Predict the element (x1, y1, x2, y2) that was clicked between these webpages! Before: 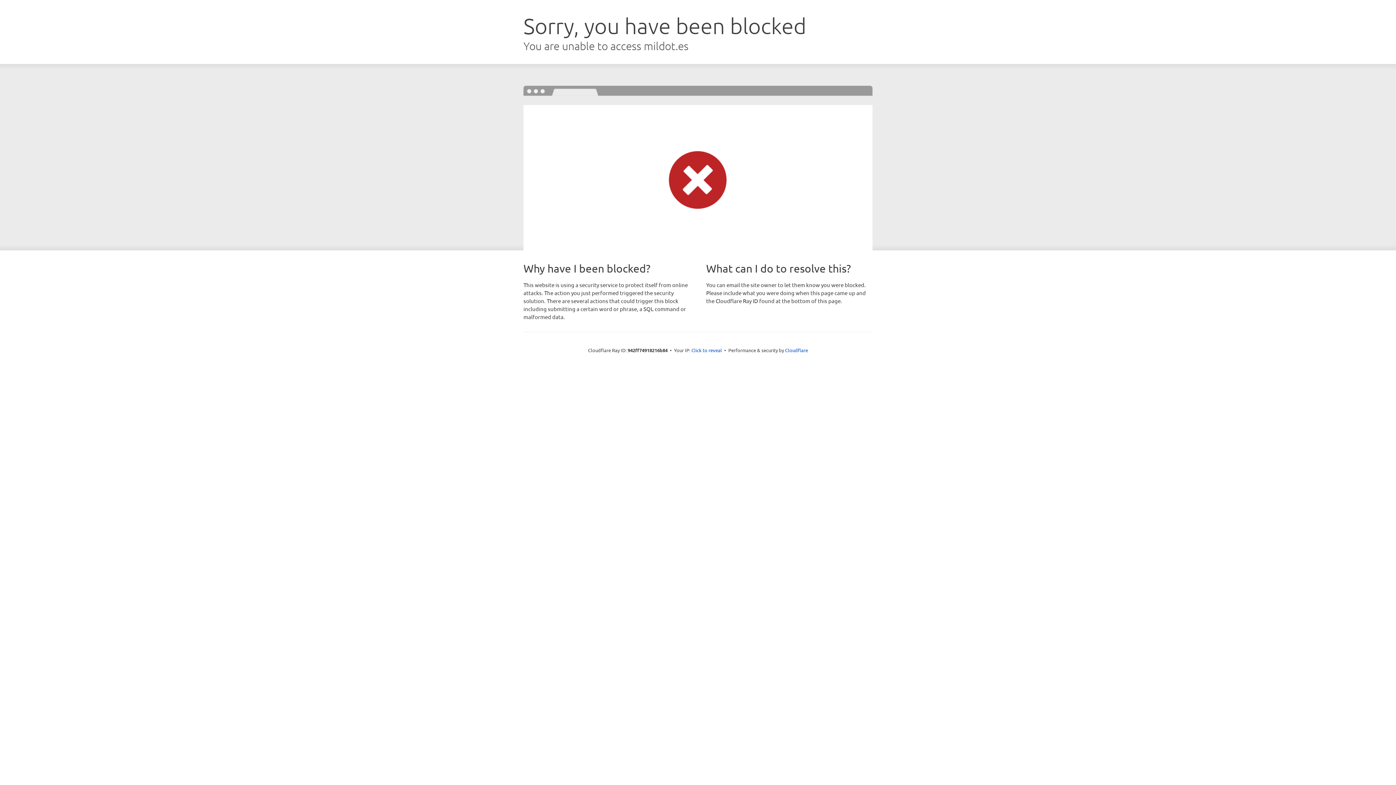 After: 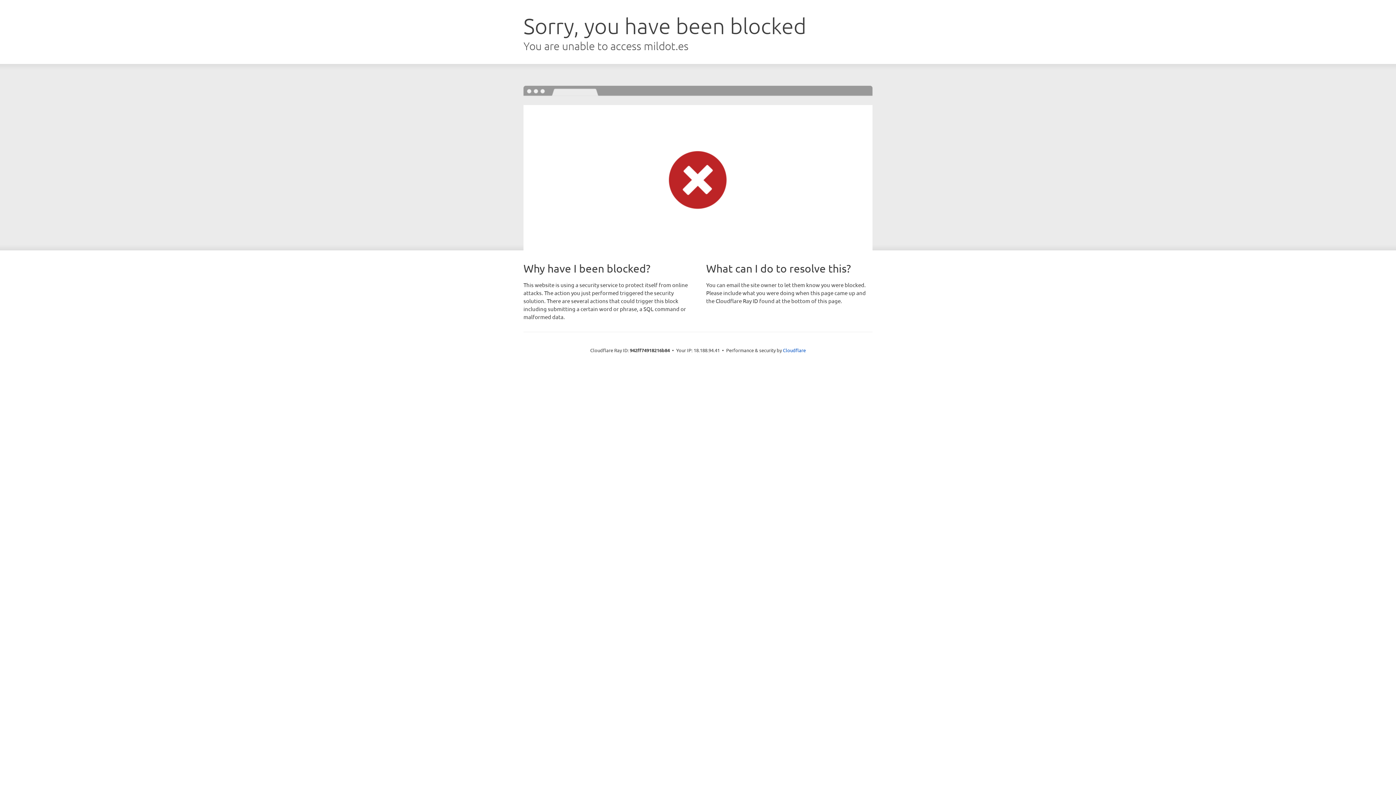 Action: label: Click to reveal bbox: (691, 346, 722, 353)